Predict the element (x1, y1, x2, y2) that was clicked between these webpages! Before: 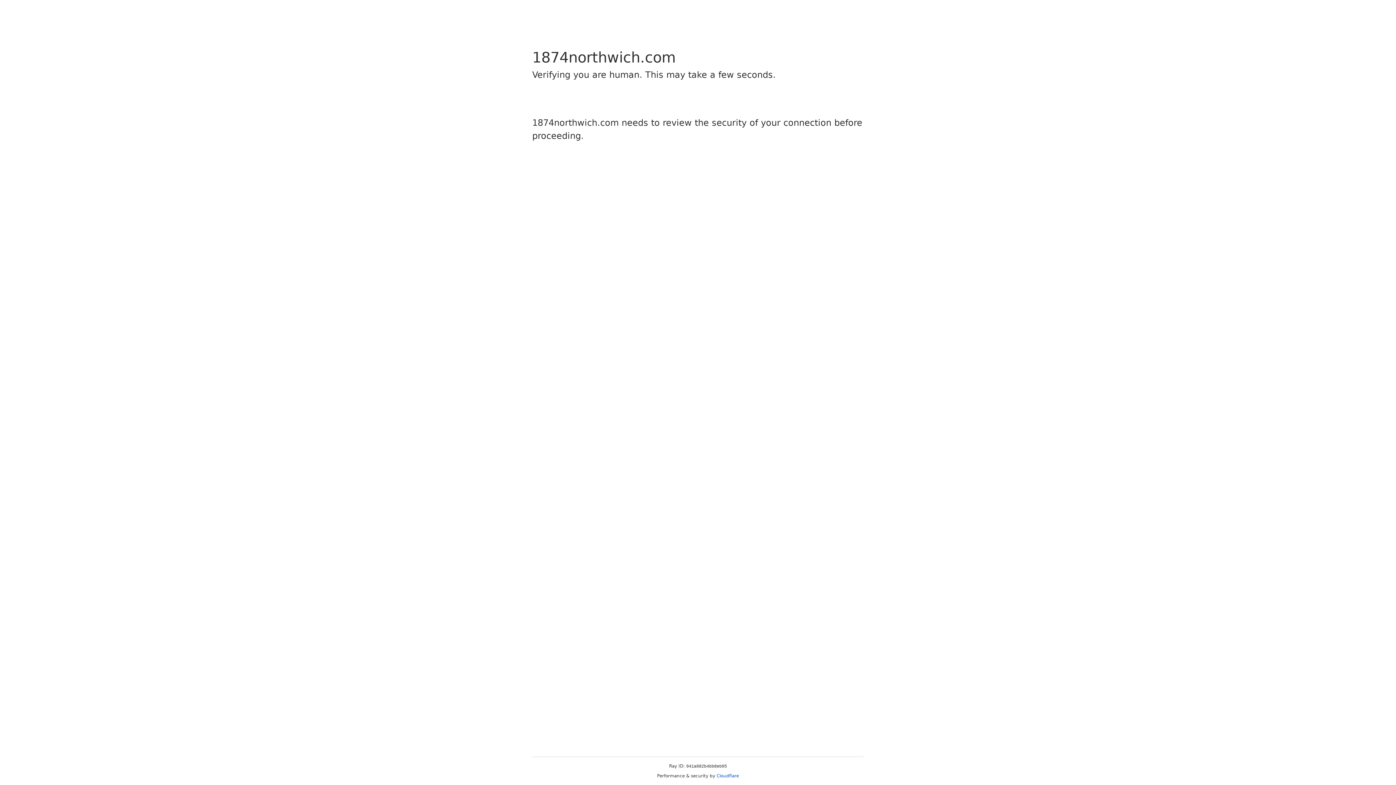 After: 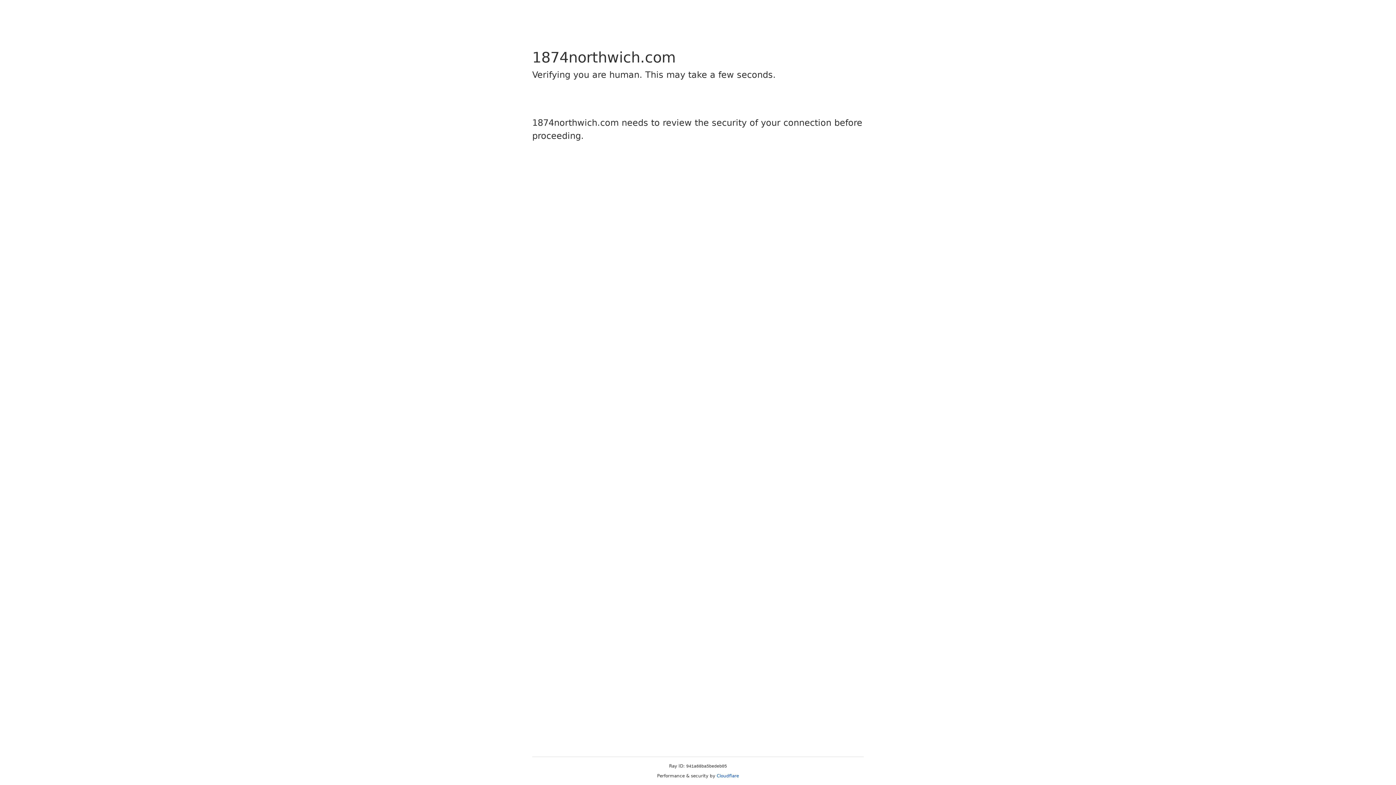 Action: label: Cloudflare bbox: (716, 773, 739, 778)